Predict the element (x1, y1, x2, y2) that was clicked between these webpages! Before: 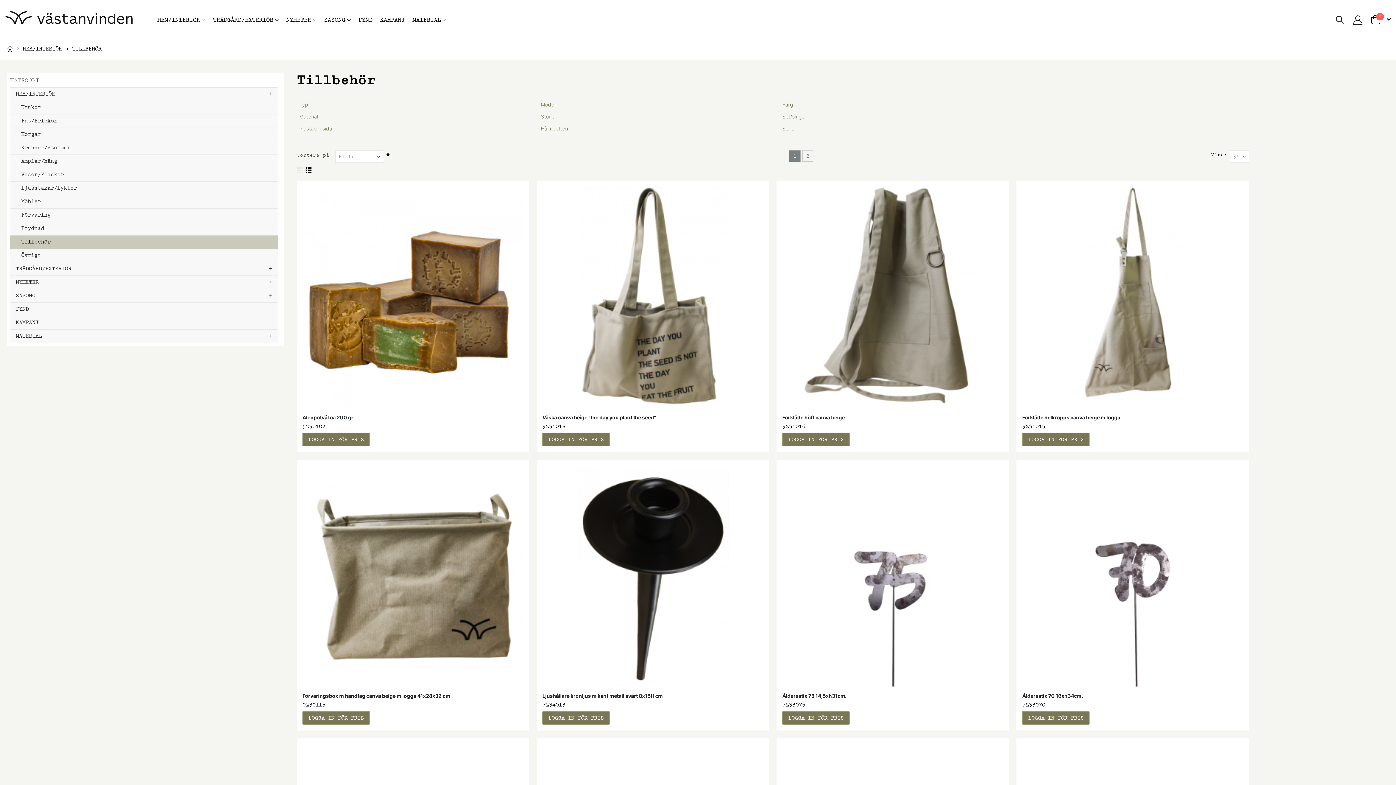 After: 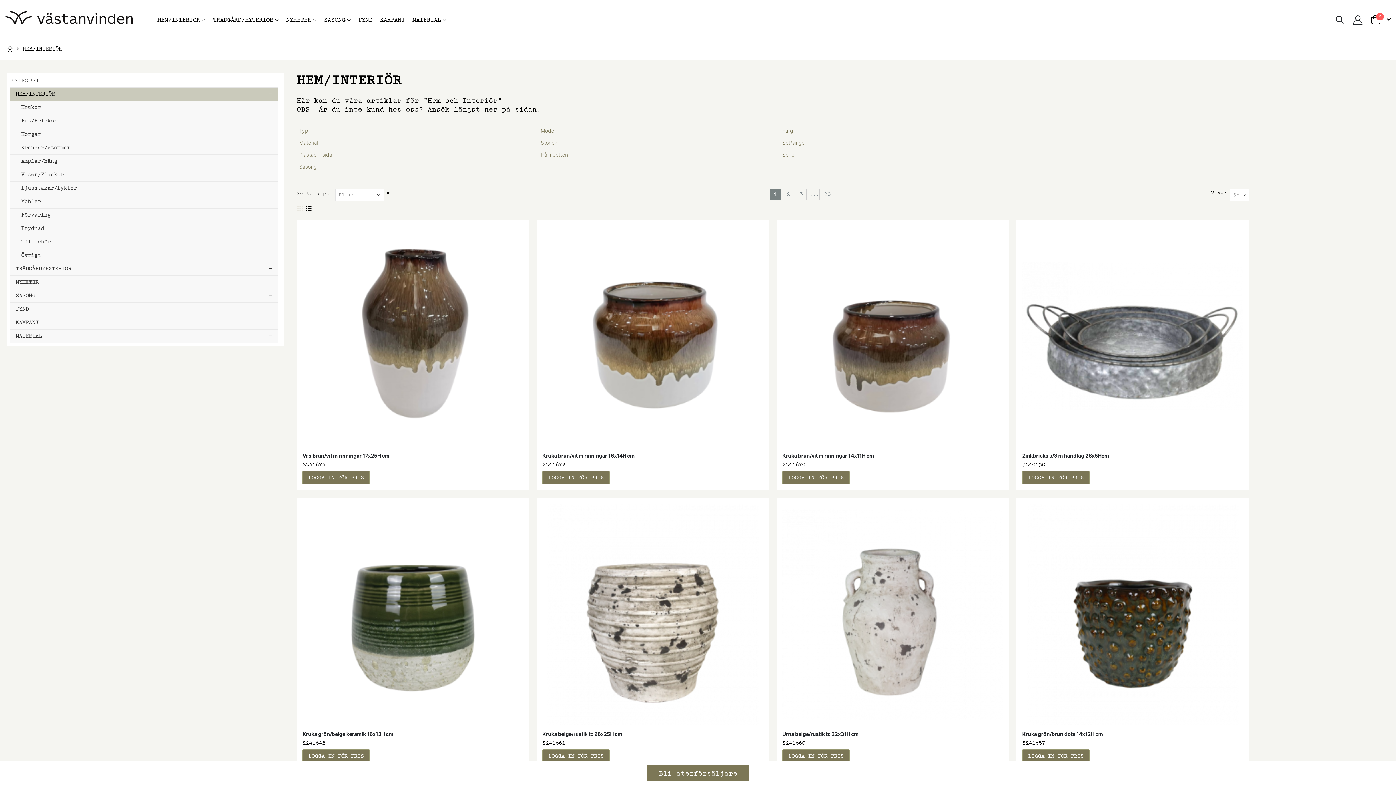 Action: label: HEM/INTERIÖR bbox: (153, 14, 208, 25)